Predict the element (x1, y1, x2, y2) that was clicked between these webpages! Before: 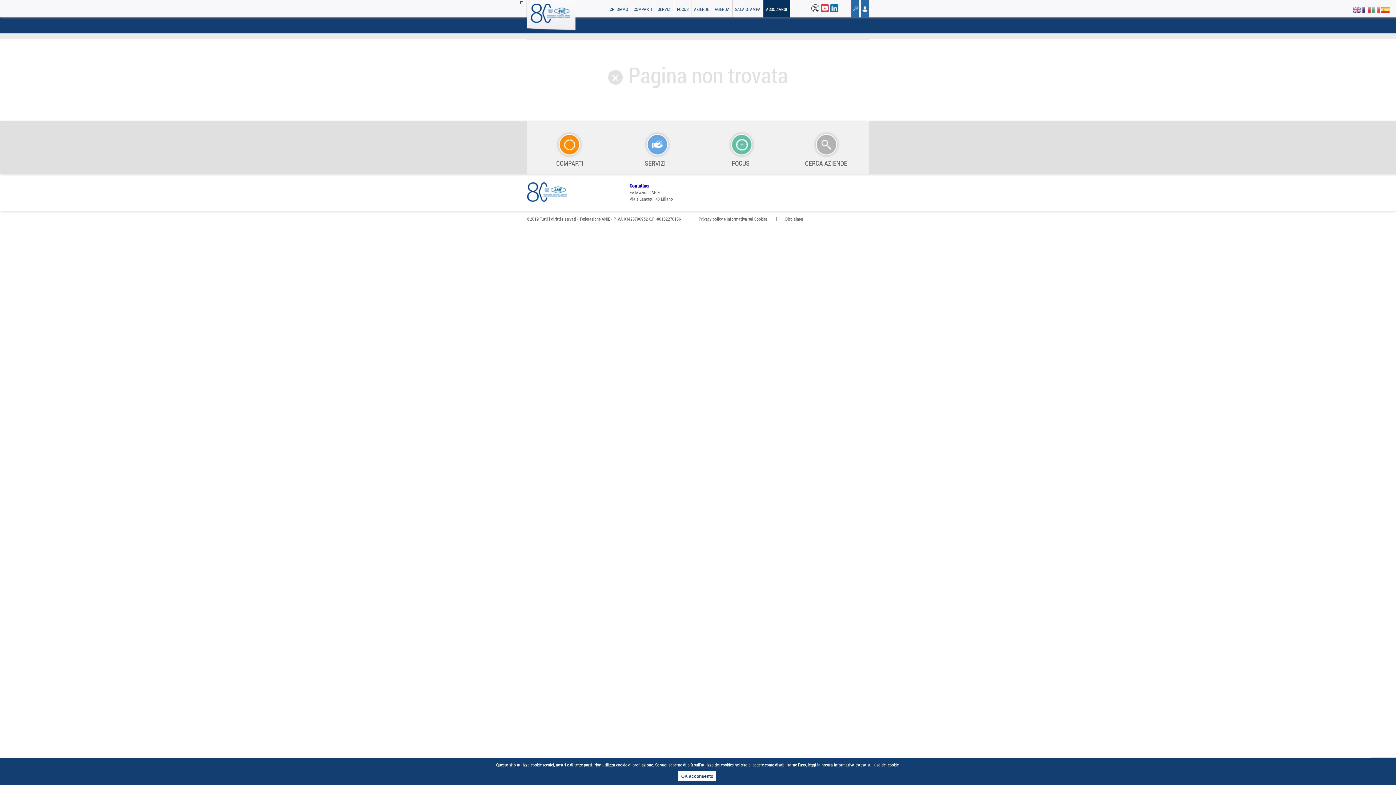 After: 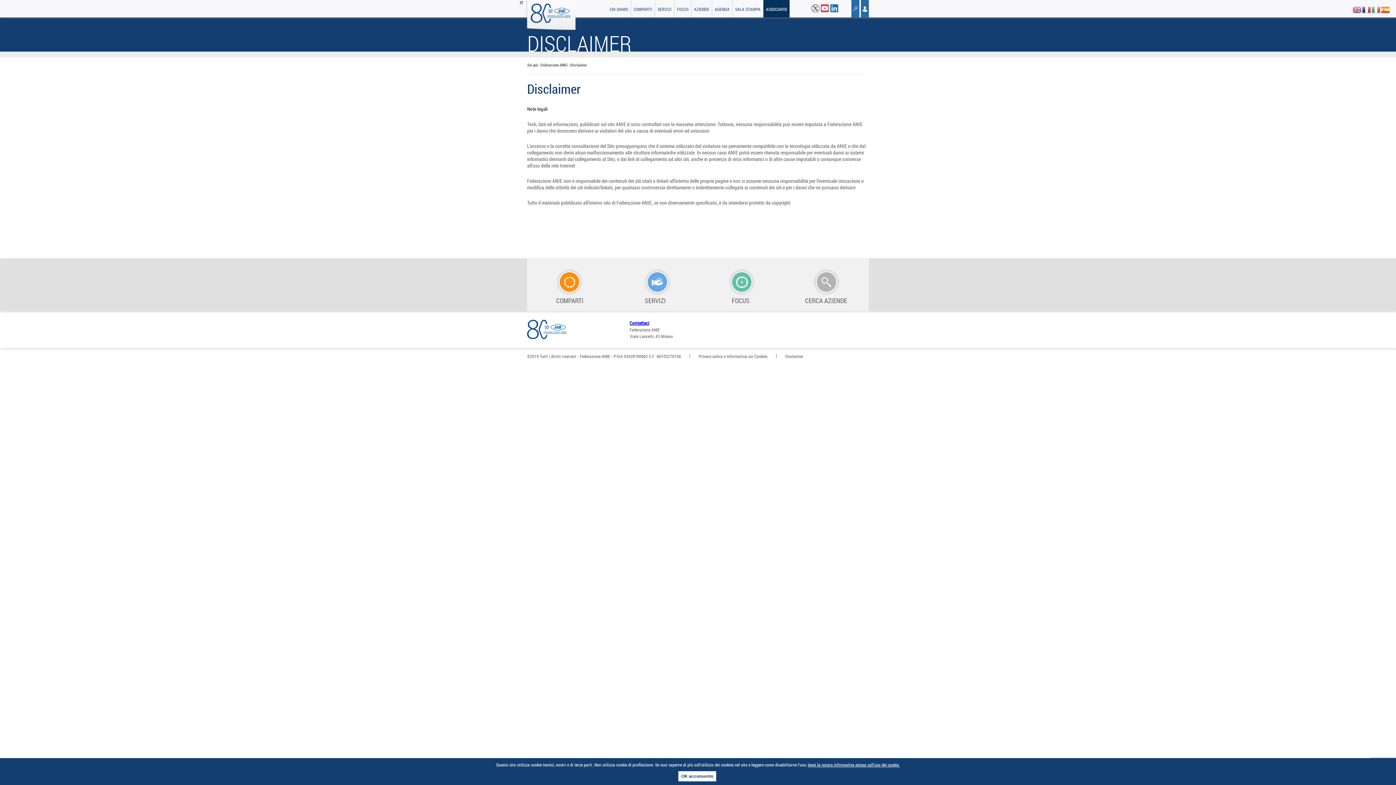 Action: label: Disclaimer bbox: (785, 216, 803, 221)